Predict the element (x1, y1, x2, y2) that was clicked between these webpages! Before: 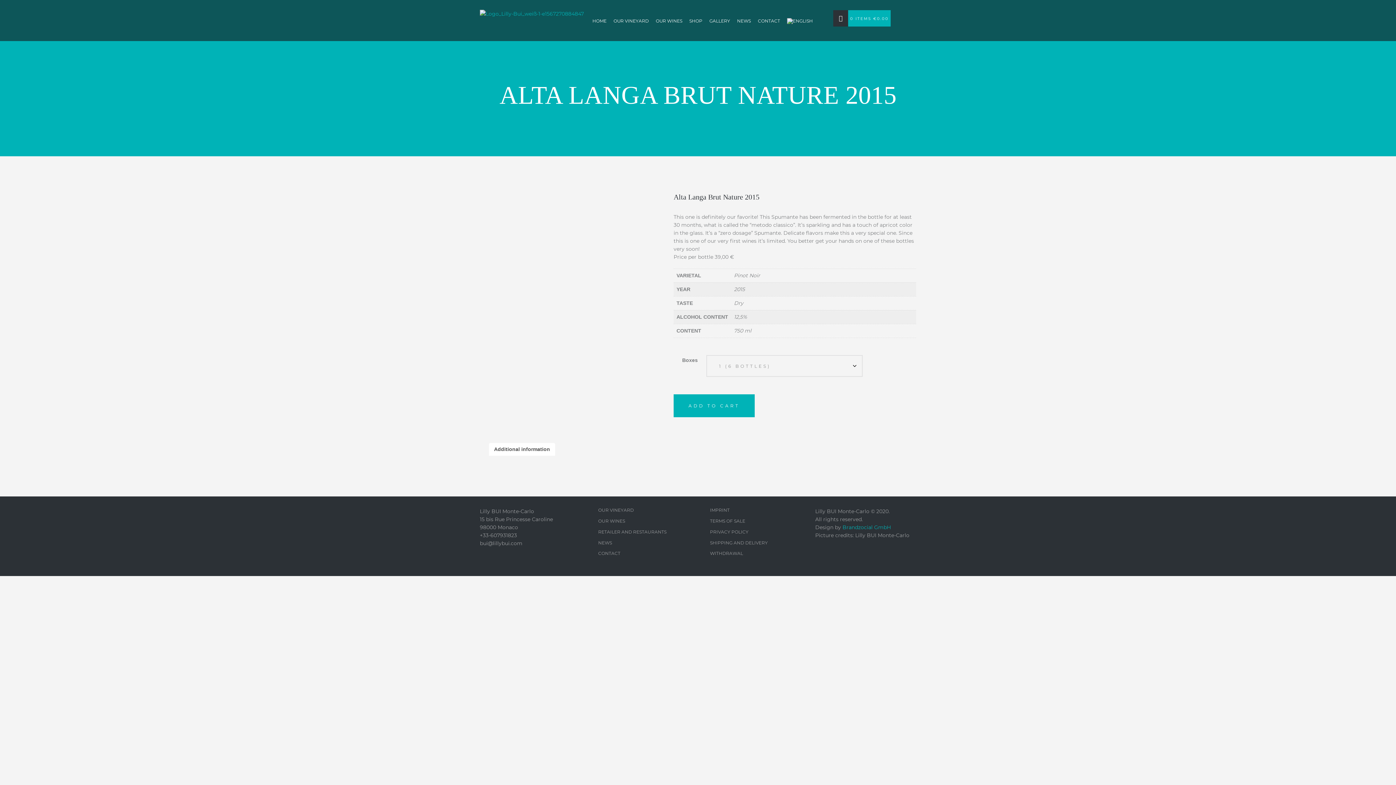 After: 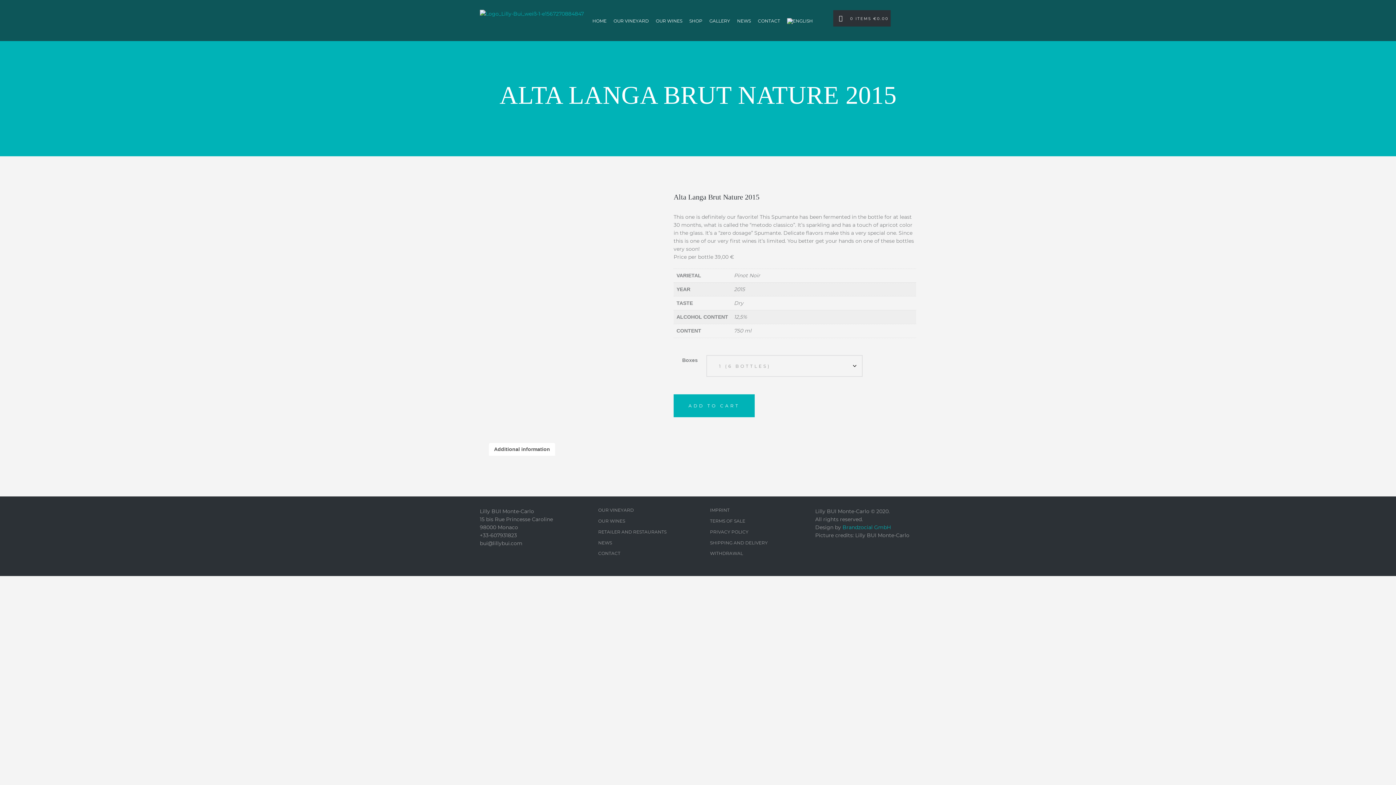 Action: label: 0 ITEMS €0.00 bbox: (848, 15, 890, 21)